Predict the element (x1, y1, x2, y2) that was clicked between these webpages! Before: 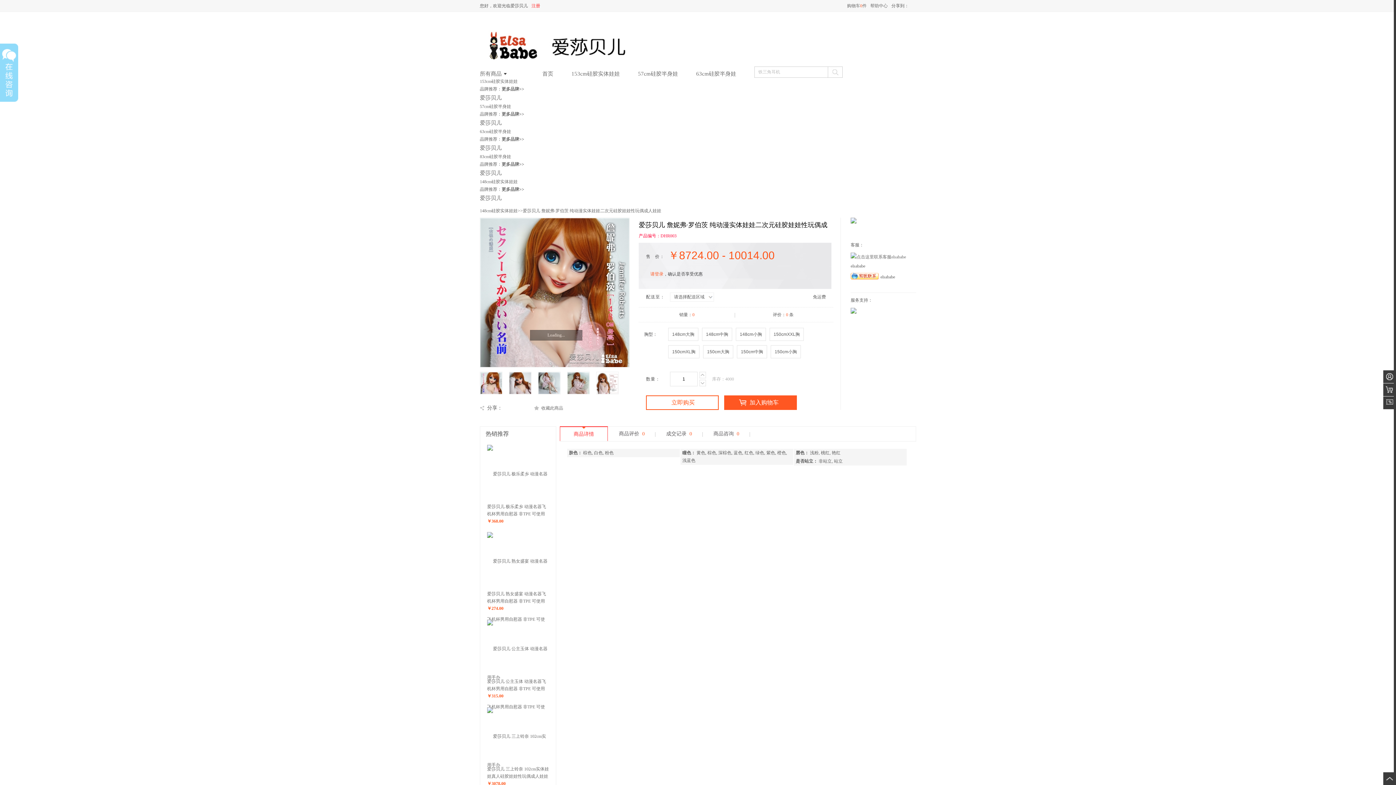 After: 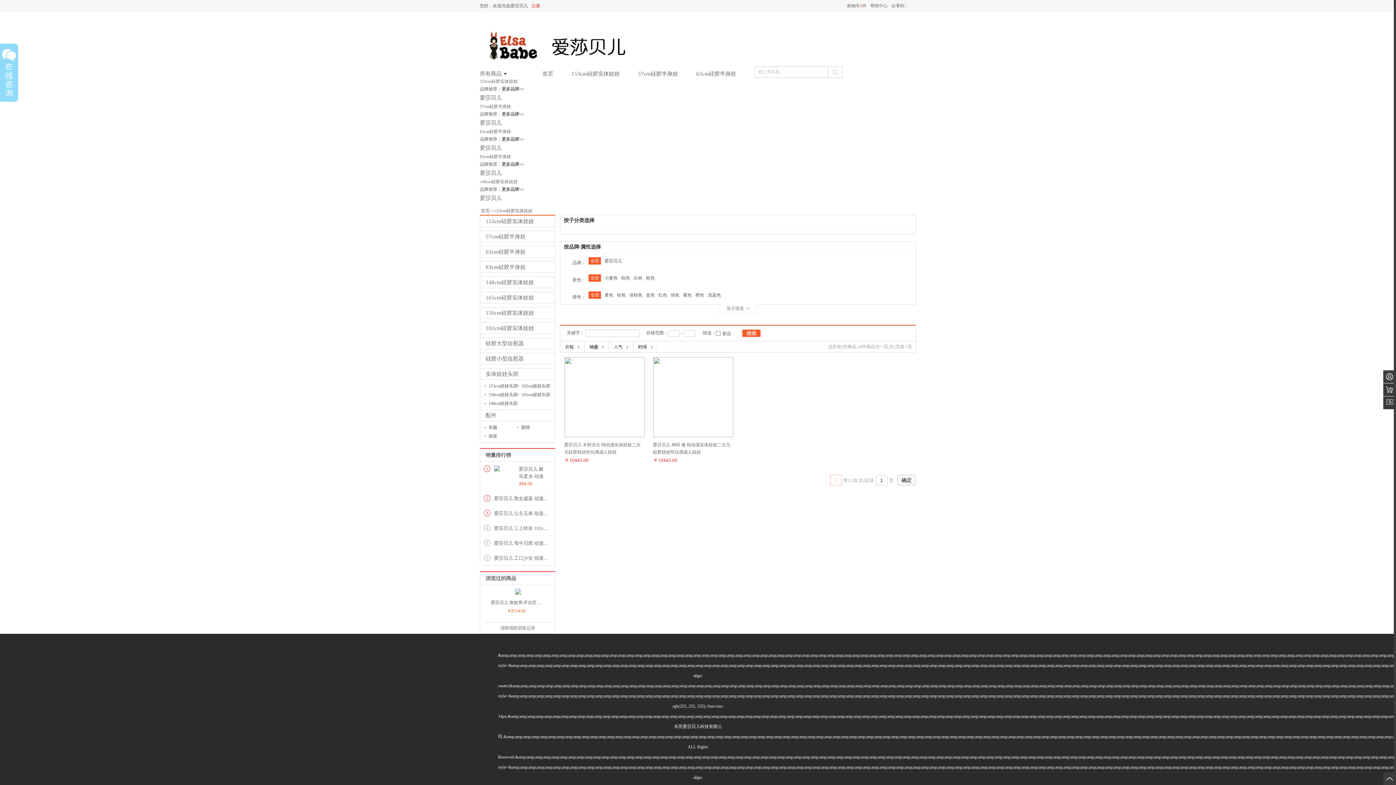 Action: bbox: (480, 78, 517, 84) label: 153cm硅胶实体娃娃